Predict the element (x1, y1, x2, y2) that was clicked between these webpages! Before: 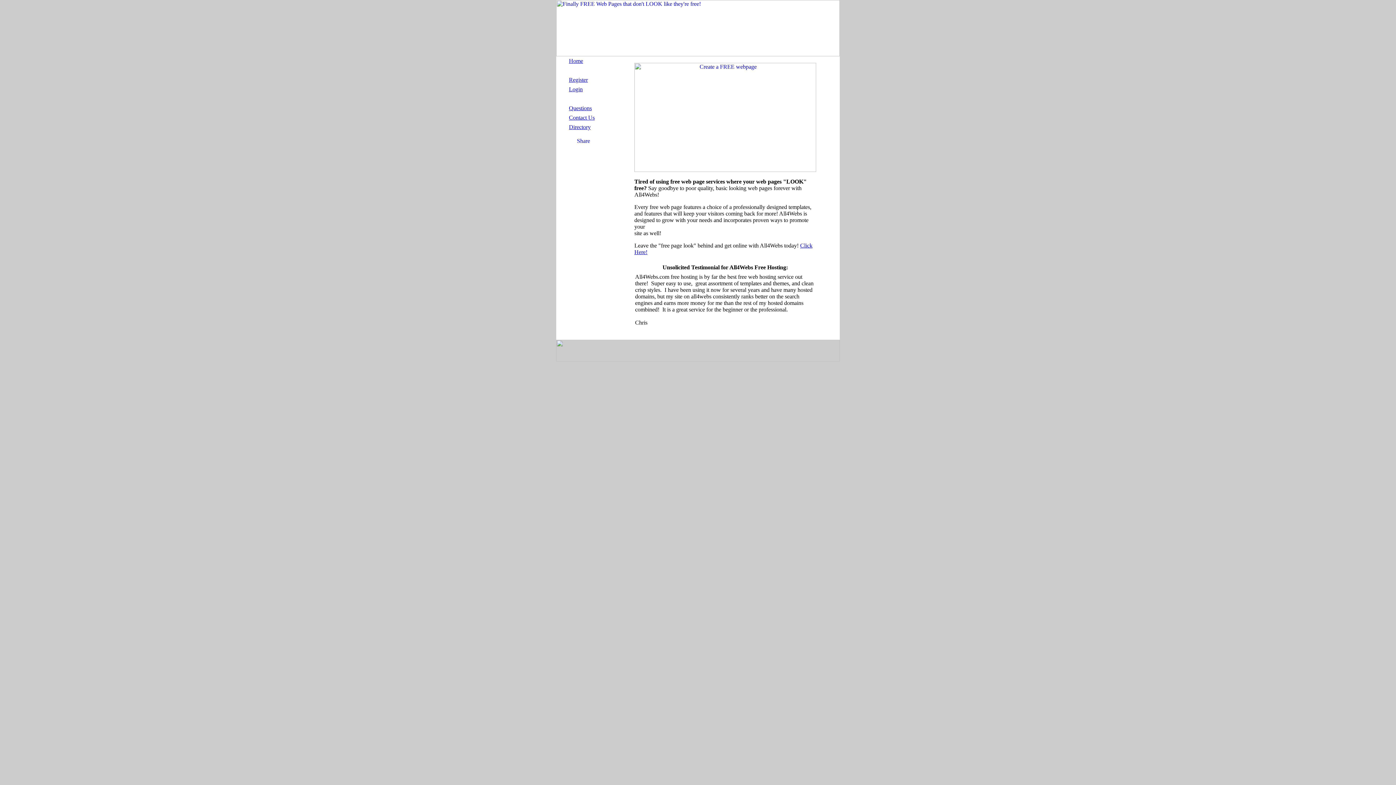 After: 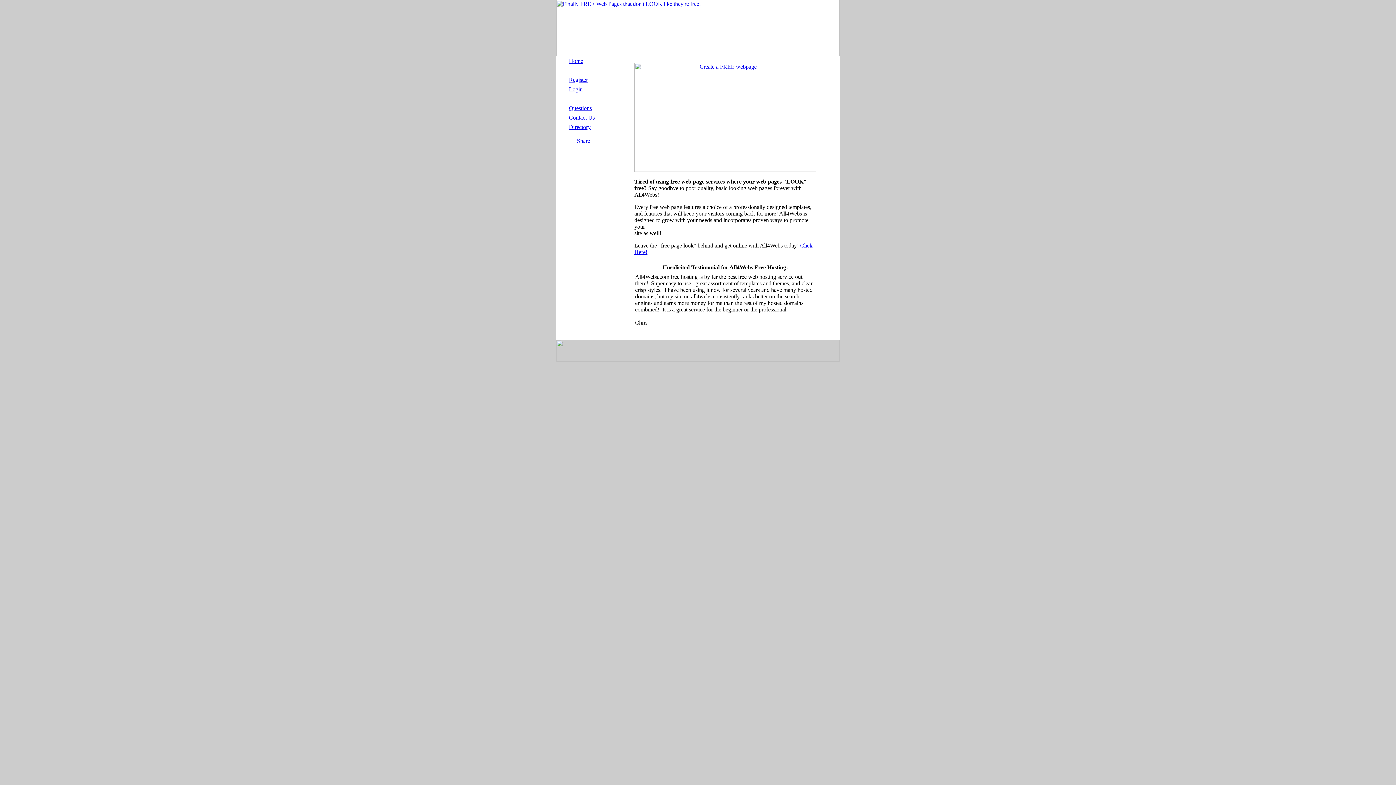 Action: bbox: (569, 124, 590, 130) label: Directory